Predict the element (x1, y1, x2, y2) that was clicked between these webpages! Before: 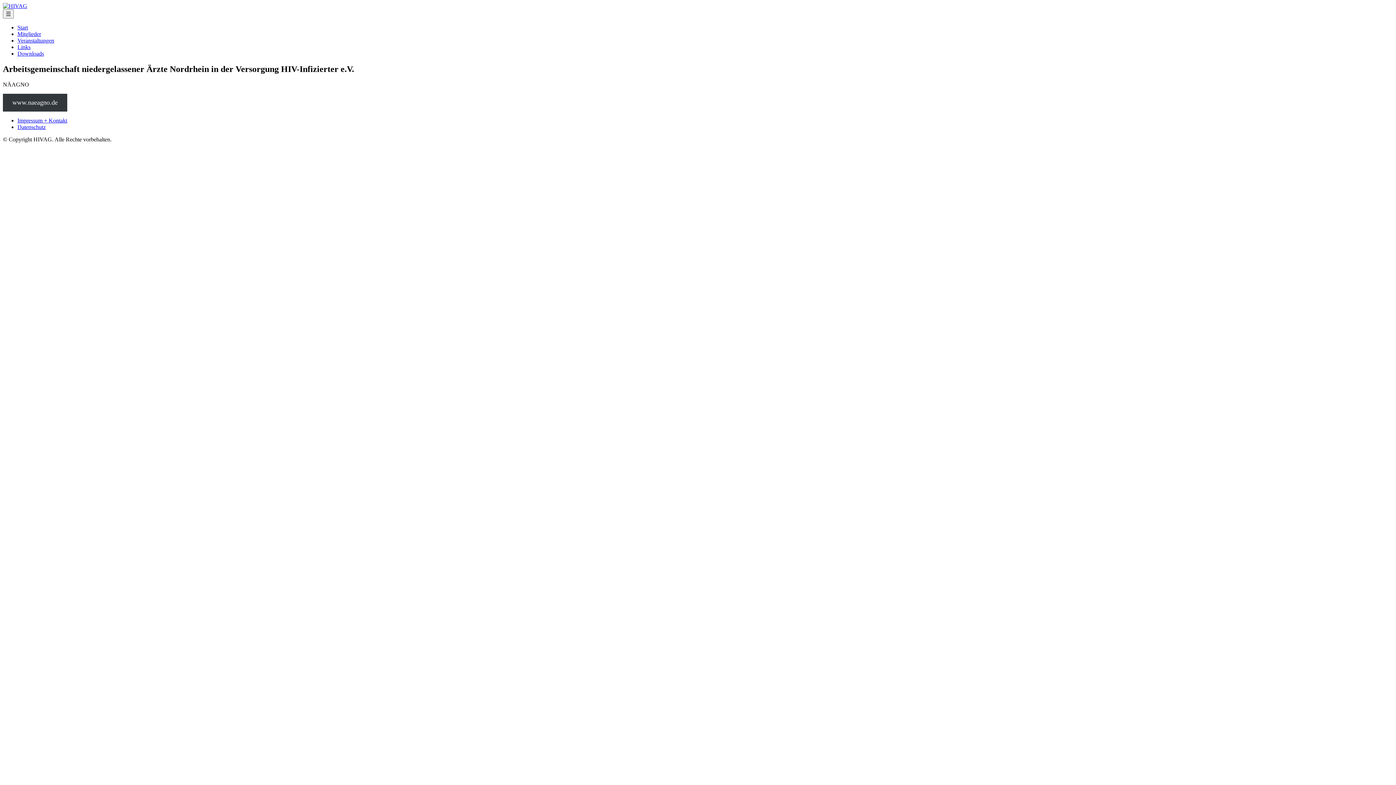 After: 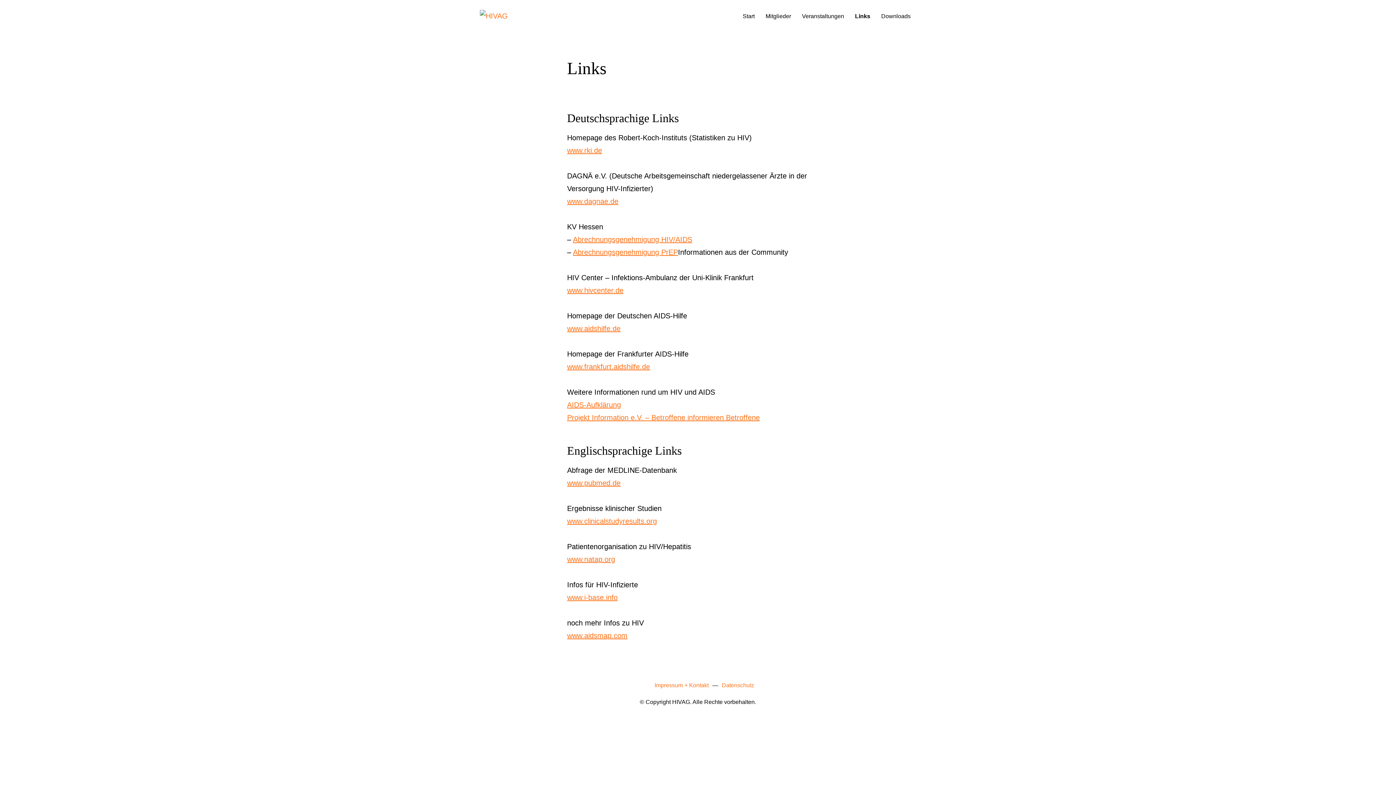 Action: label: Links bbox: (17, 44, 30, 50)